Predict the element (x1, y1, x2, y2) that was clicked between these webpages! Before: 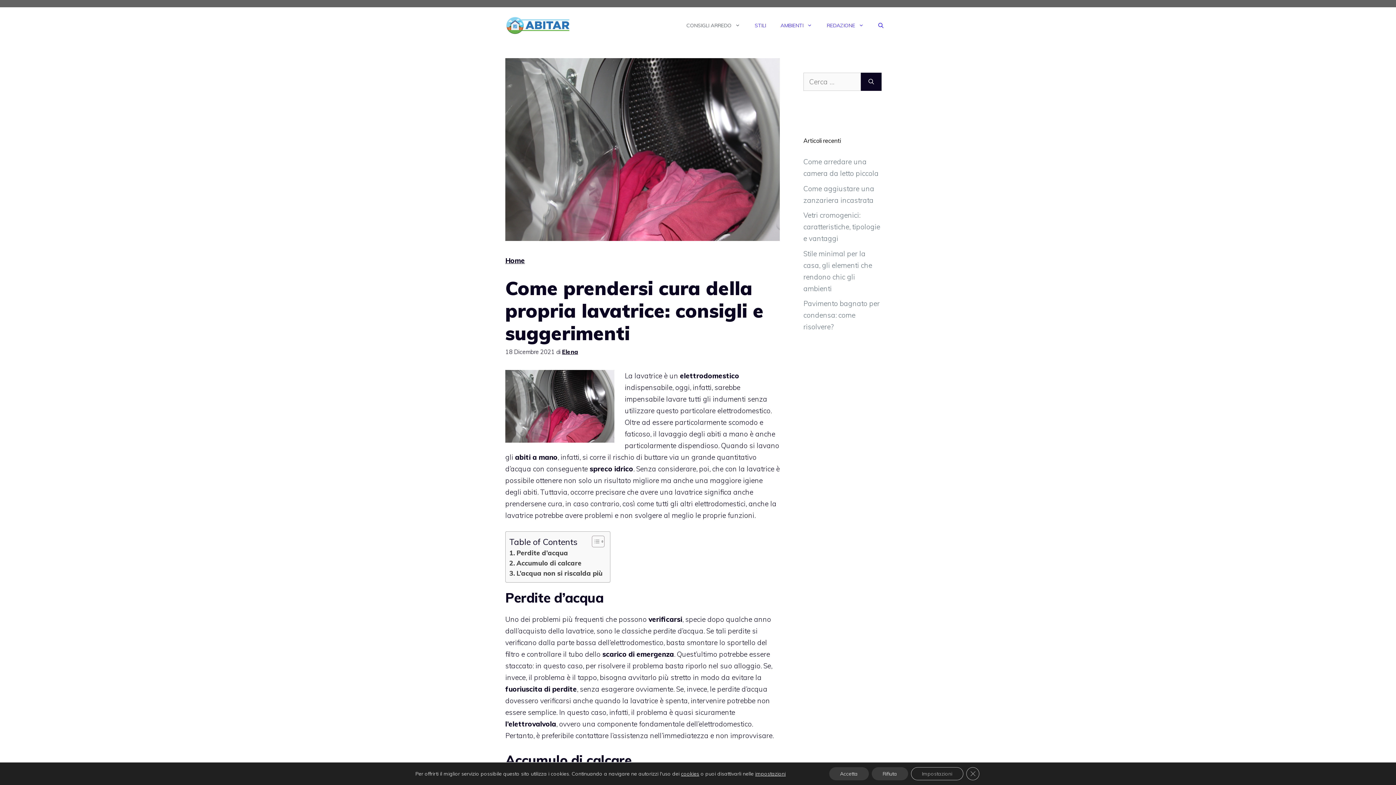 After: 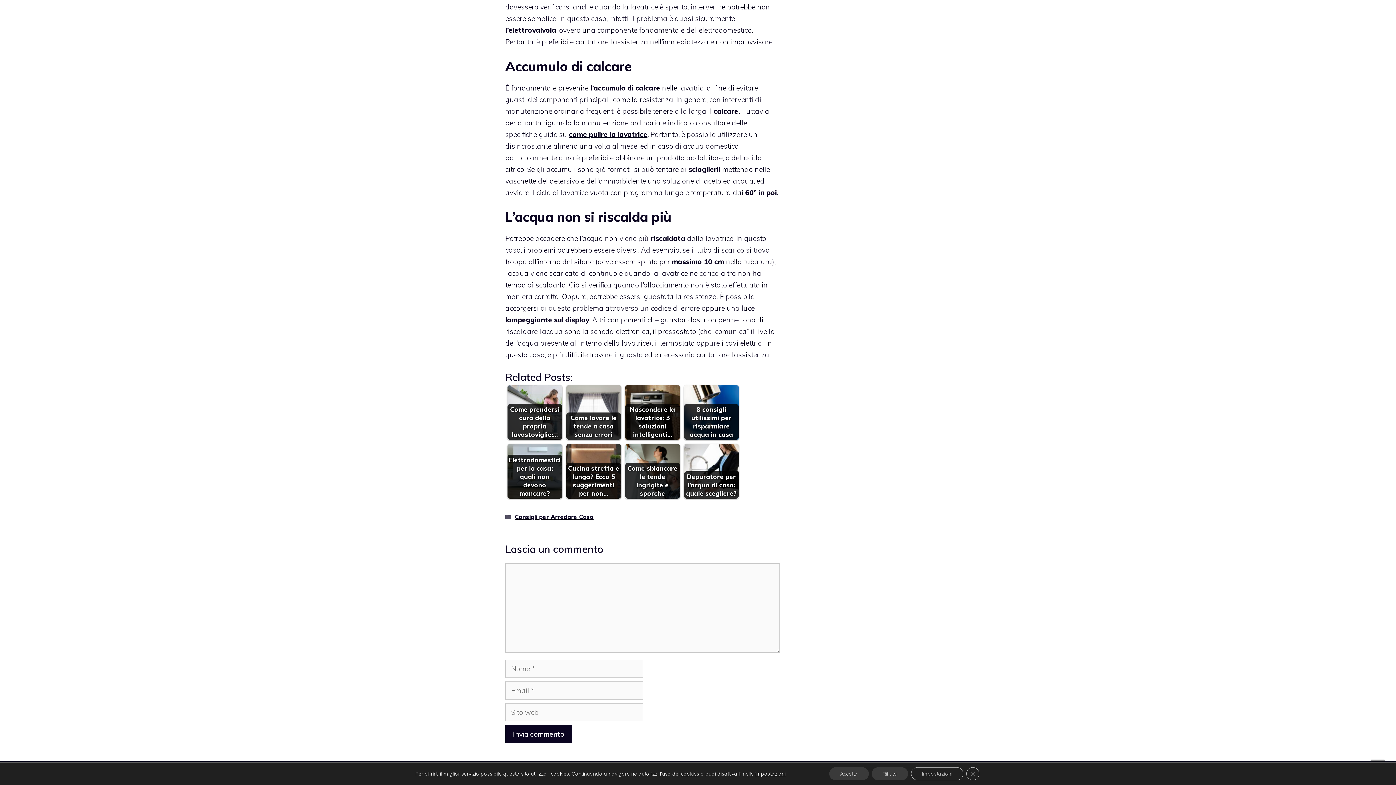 Action: label: L’acqua non si riscalda più bbox: (509, 568, 602, 579)